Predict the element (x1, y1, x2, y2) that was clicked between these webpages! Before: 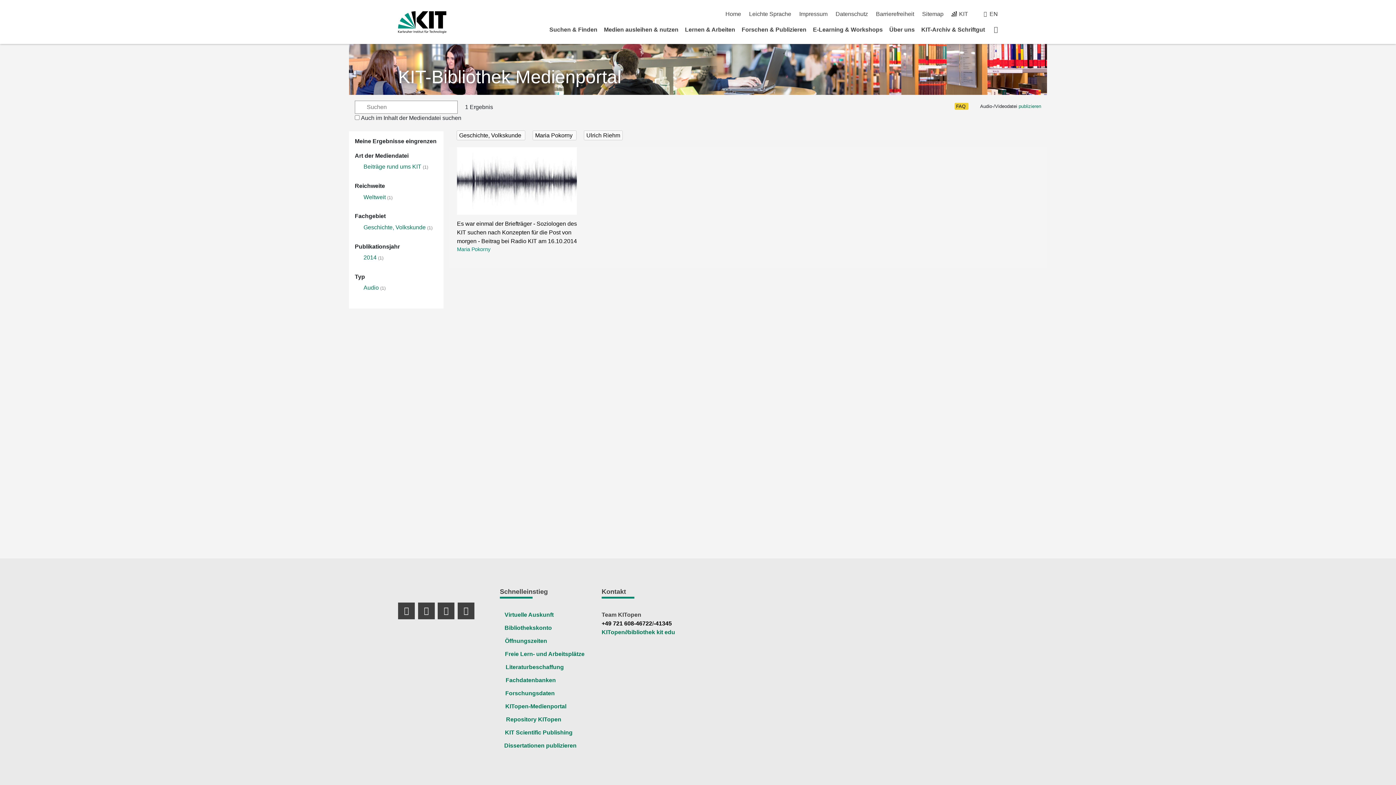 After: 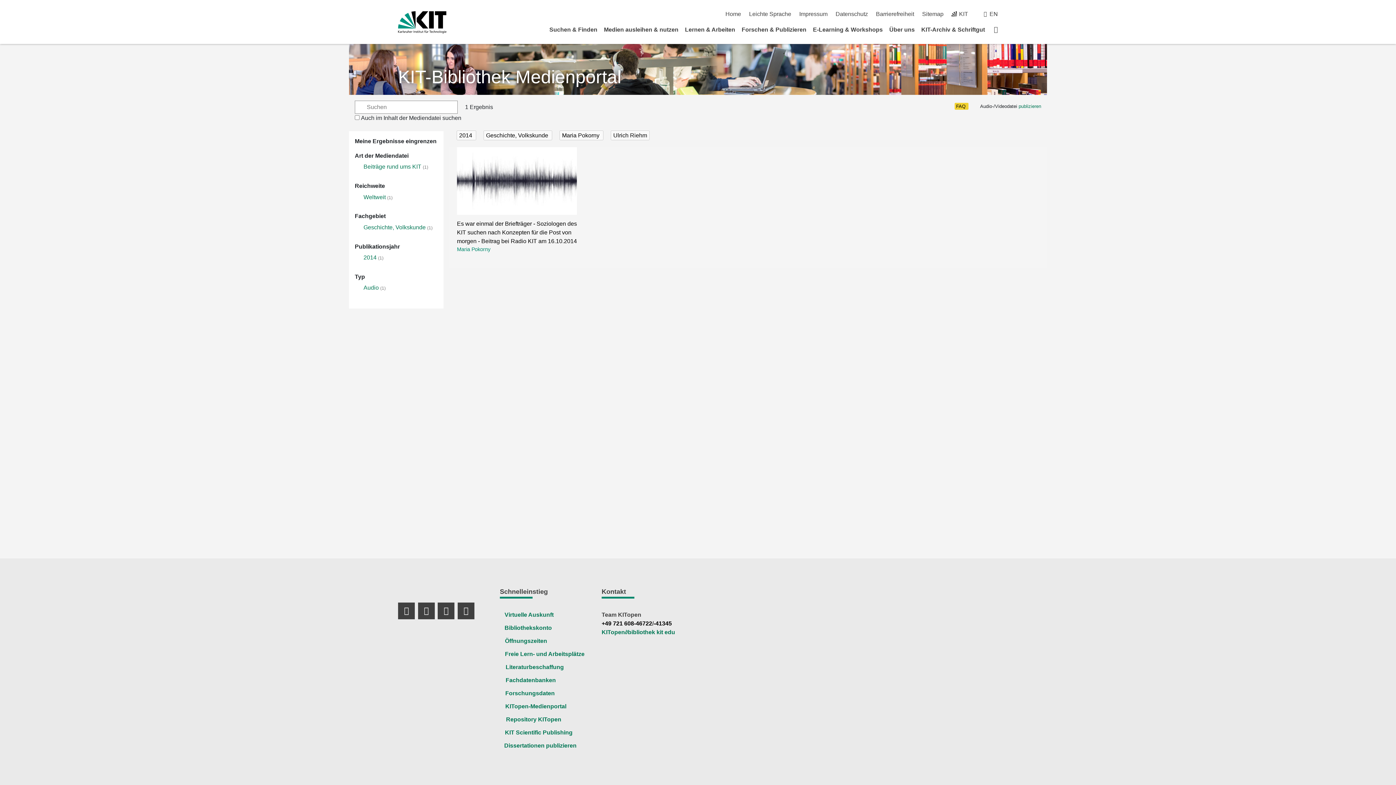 Action: label: 2014 bbox: (363, 254, 376, 260)